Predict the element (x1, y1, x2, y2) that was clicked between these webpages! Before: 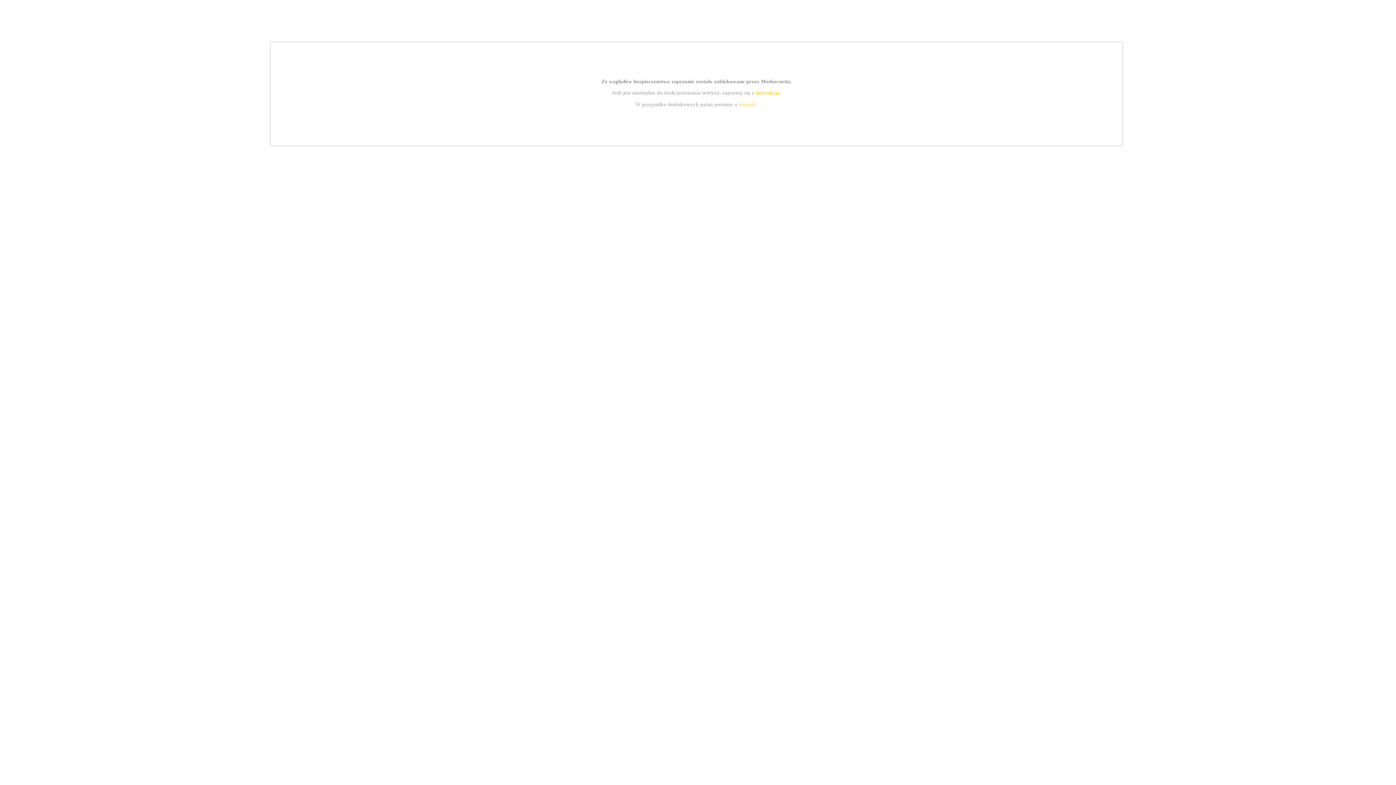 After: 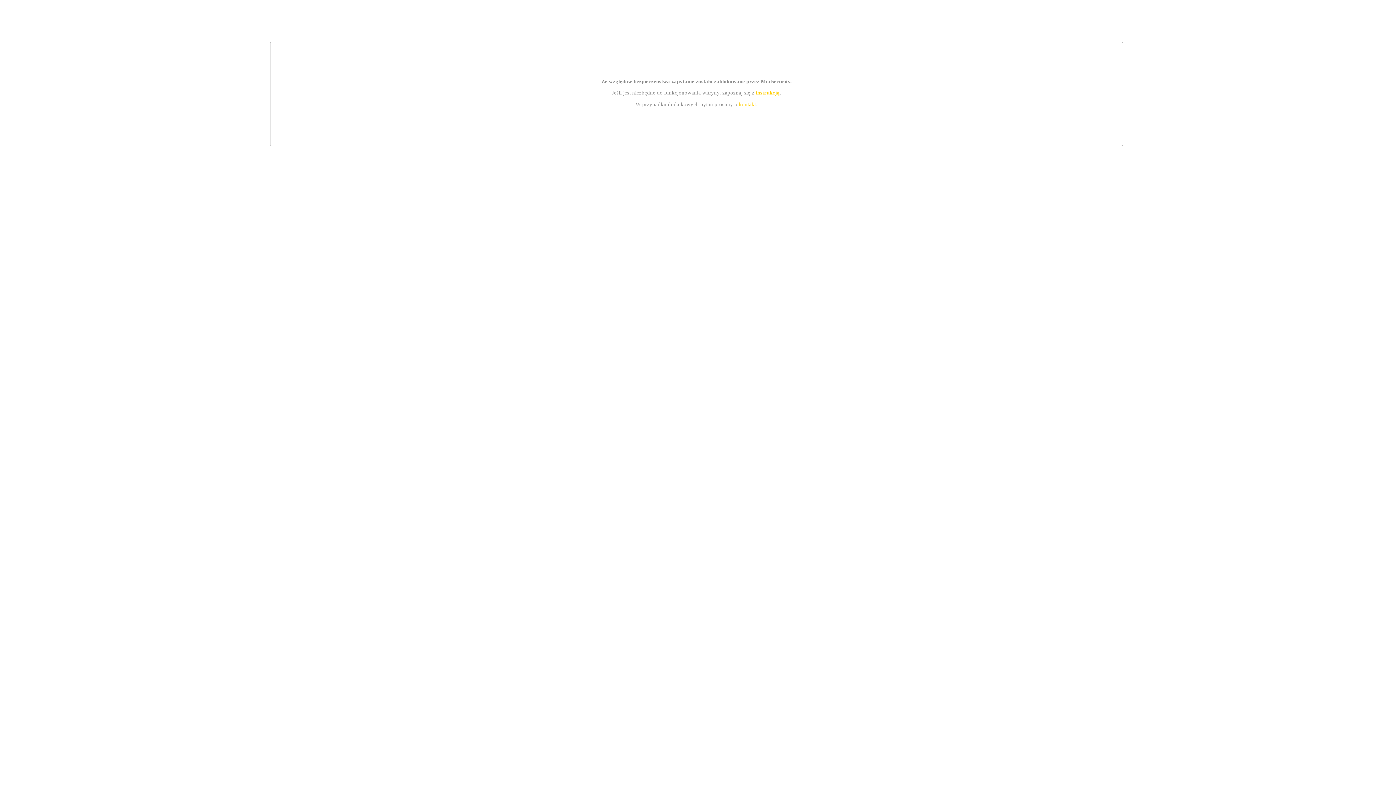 Action: label: kontakt bbox: (739, 101, 756, 107)